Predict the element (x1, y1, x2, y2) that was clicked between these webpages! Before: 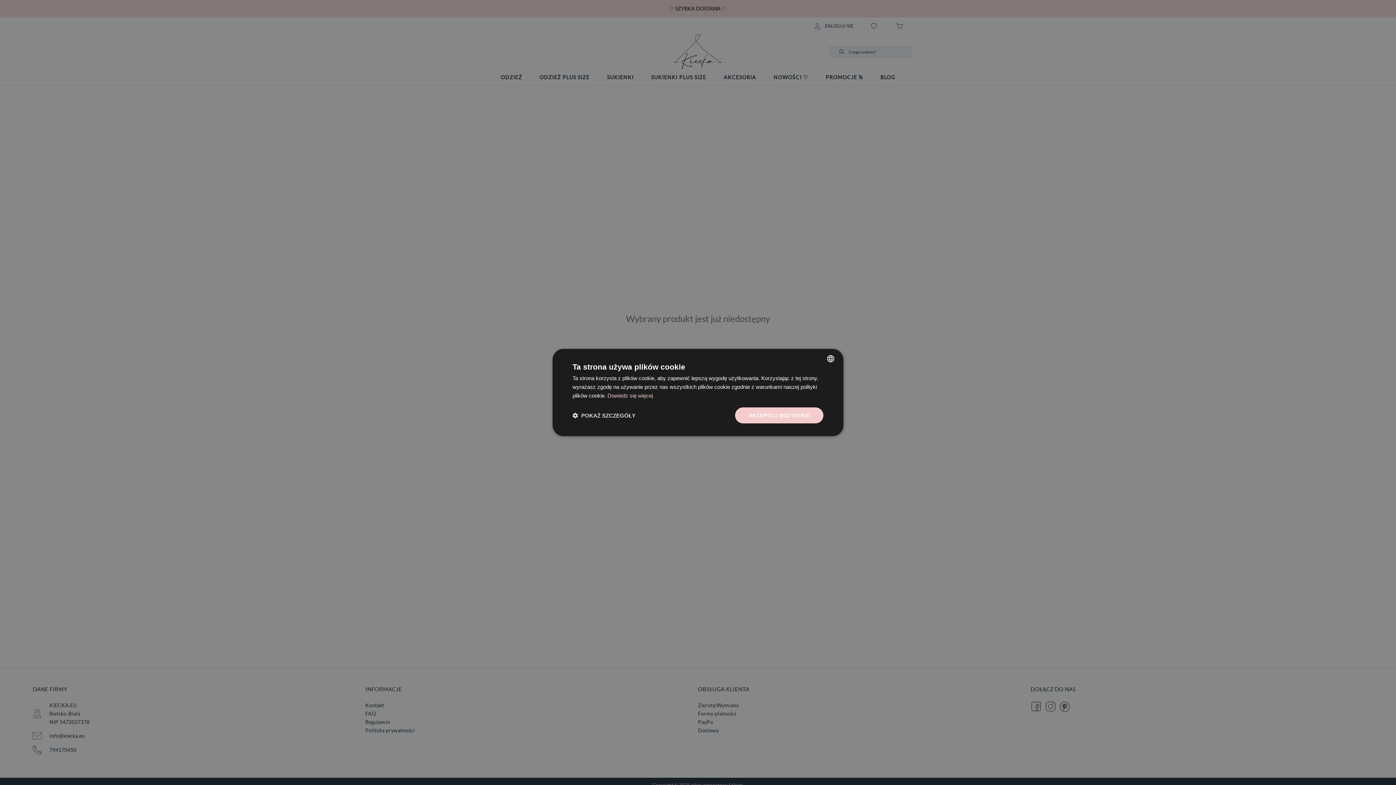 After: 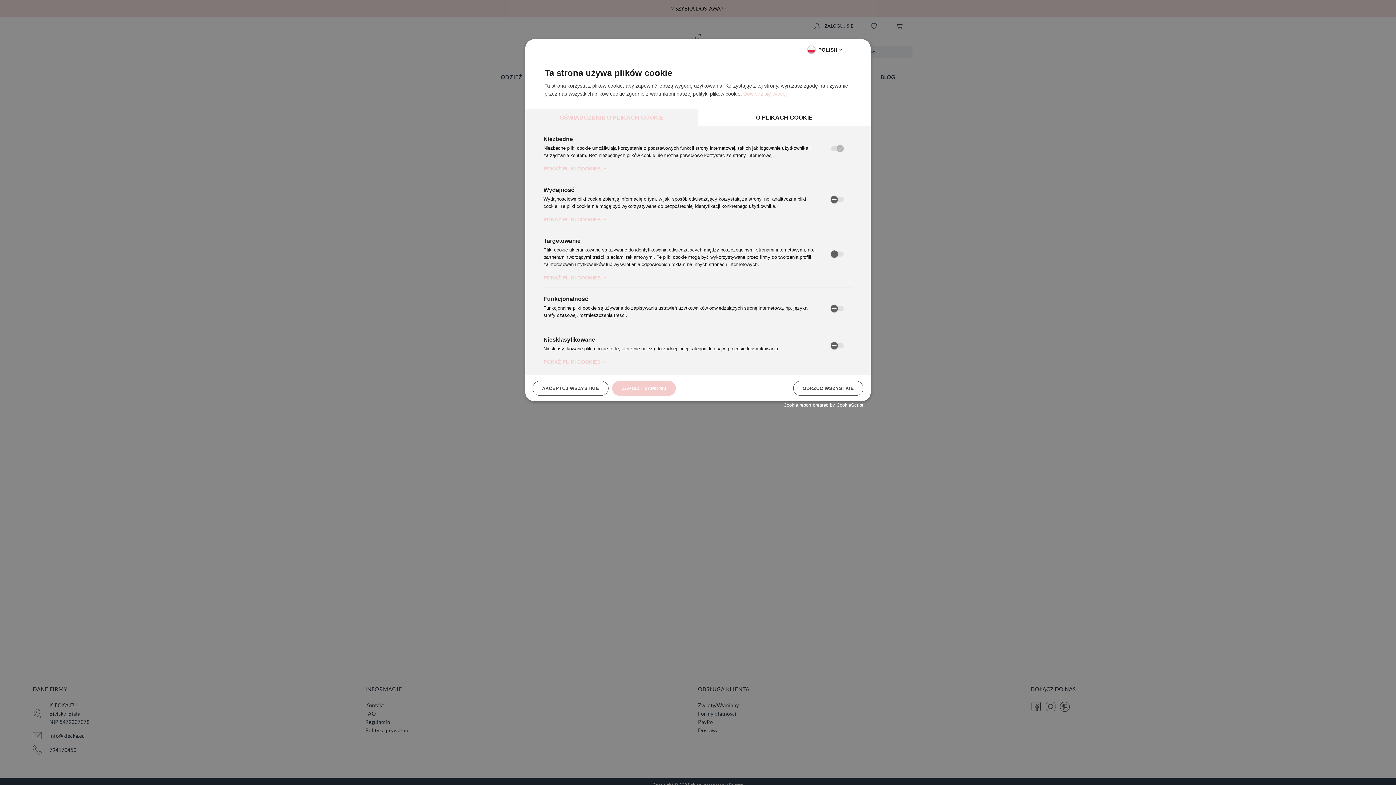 Action: bbox: (572, 412, 635, 419) label:  POKAŻ SZCZEGÓŁY